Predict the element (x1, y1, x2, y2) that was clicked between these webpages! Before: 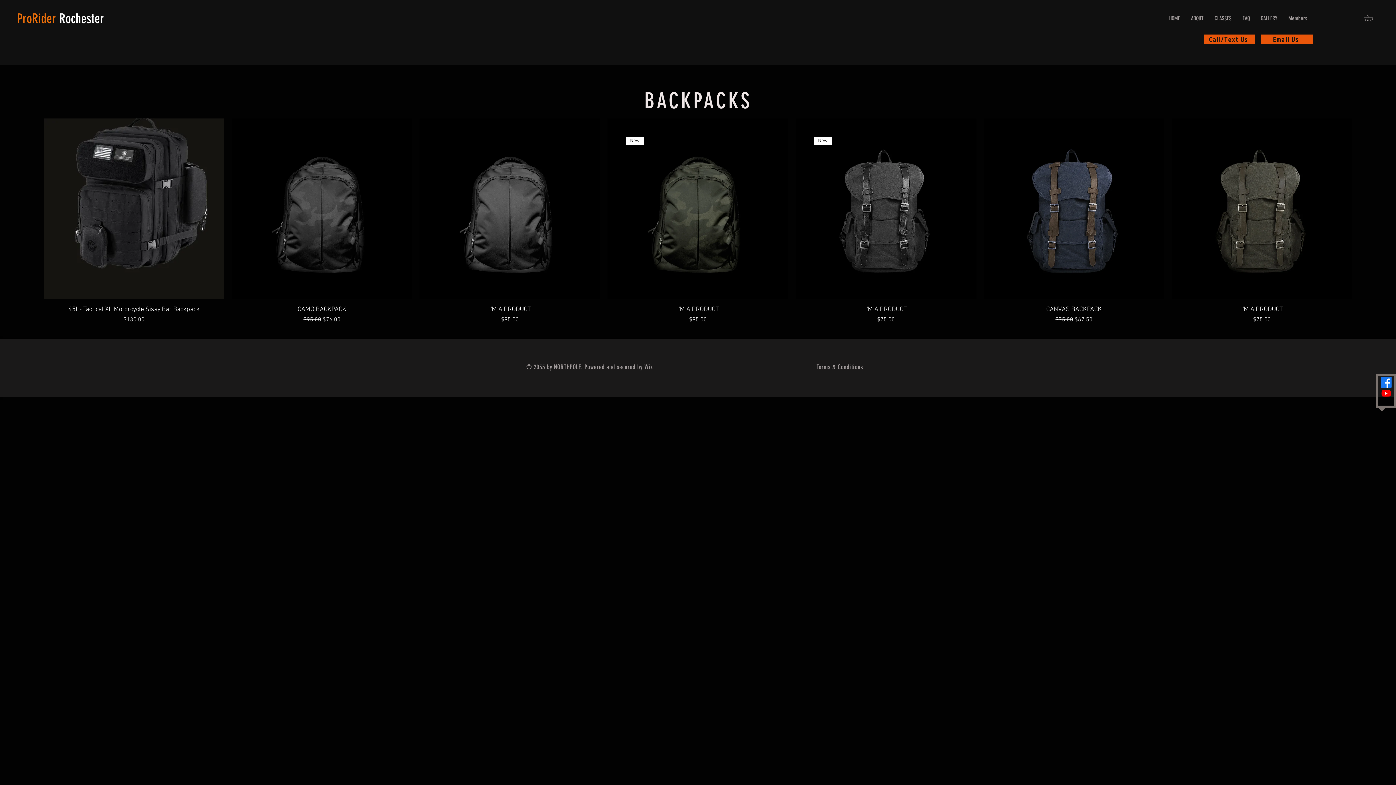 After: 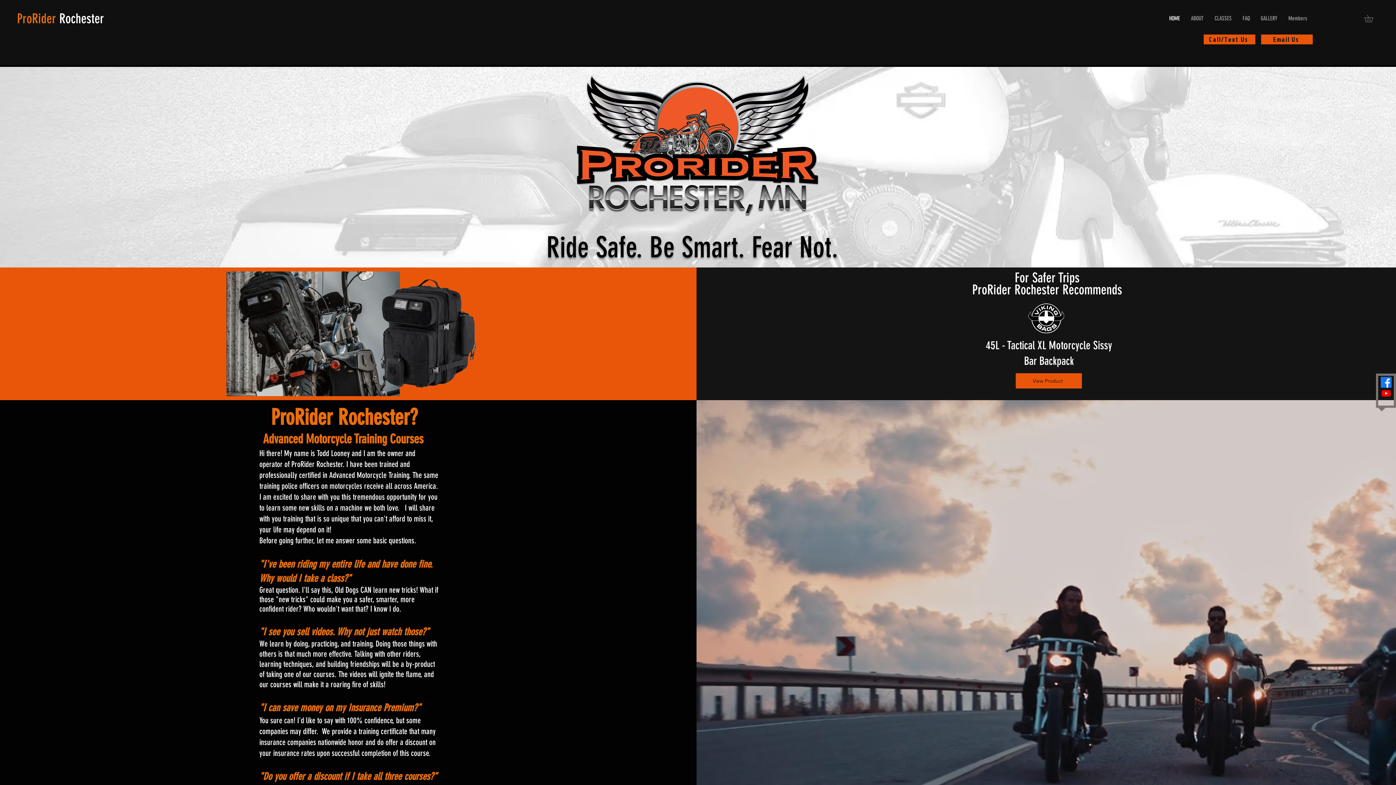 Action: bbox: (1255, 3, 1283, 33) label: GALLERY